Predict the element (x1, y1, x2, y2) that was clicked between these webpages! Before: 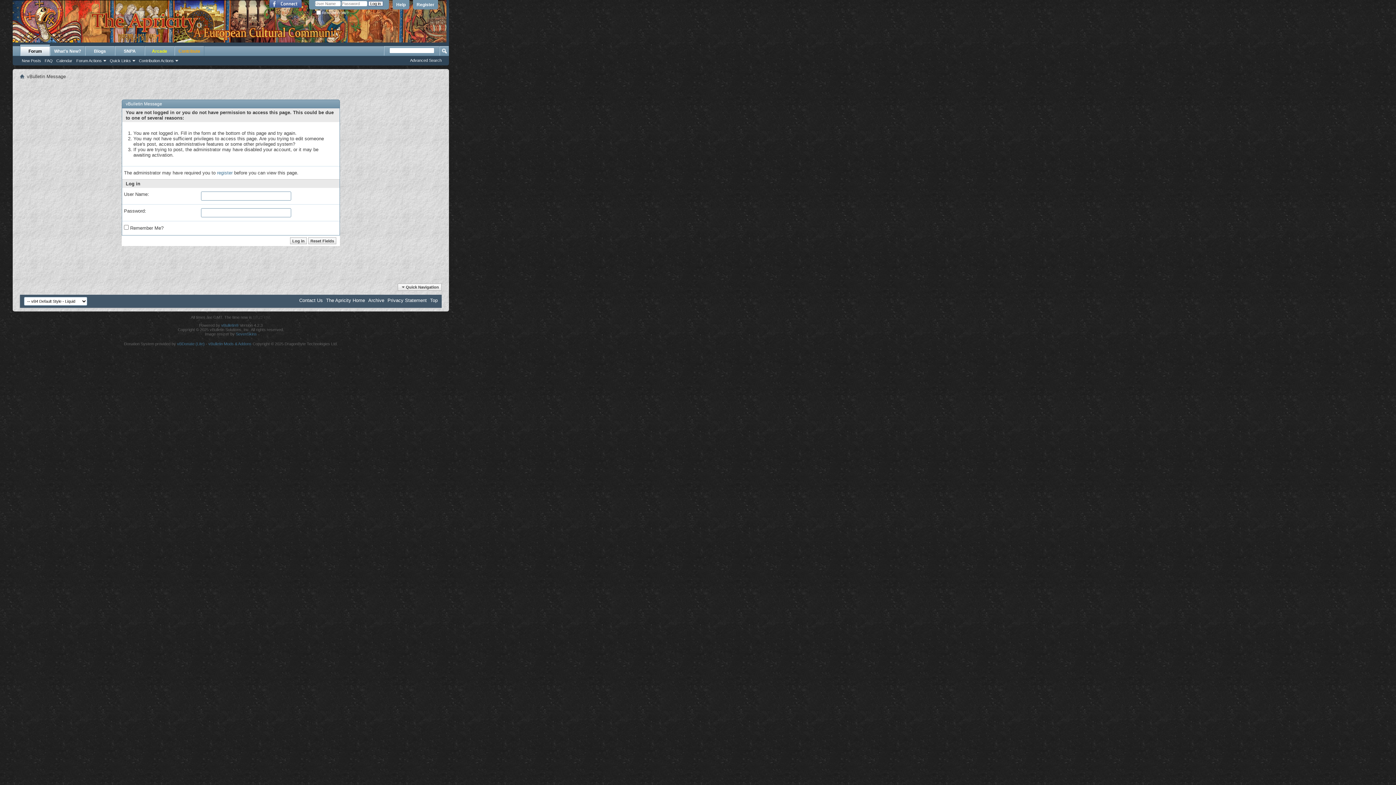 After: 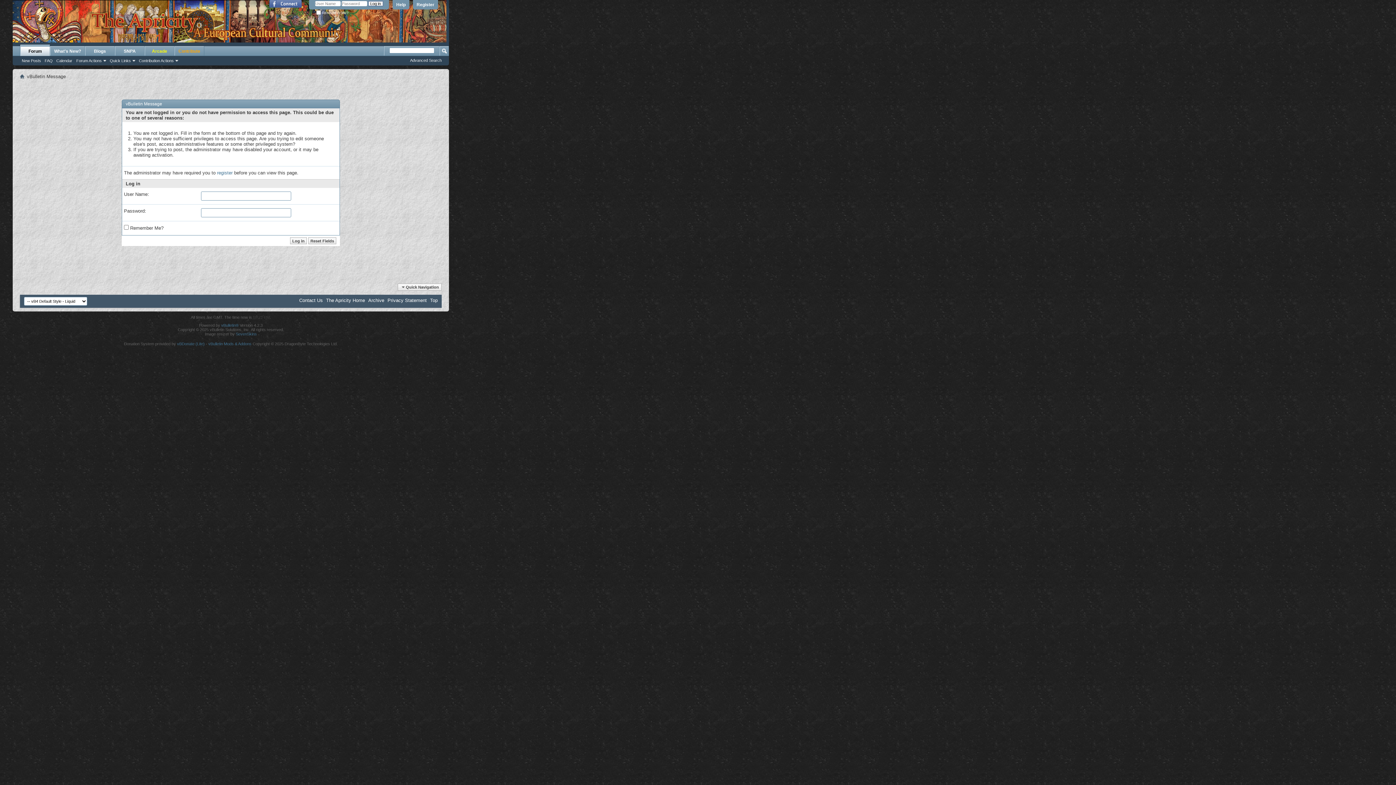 Action: bbox: (265, 0, 305, 7)